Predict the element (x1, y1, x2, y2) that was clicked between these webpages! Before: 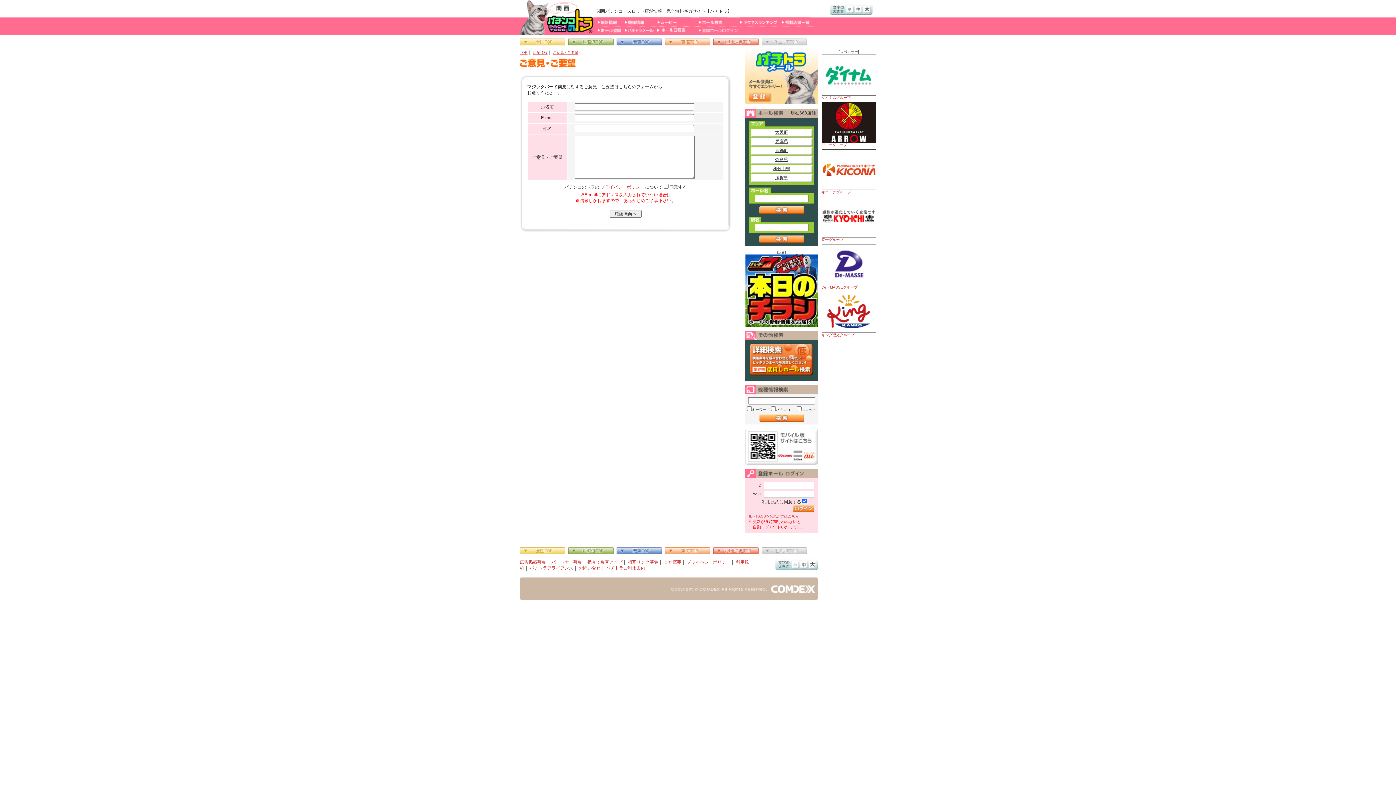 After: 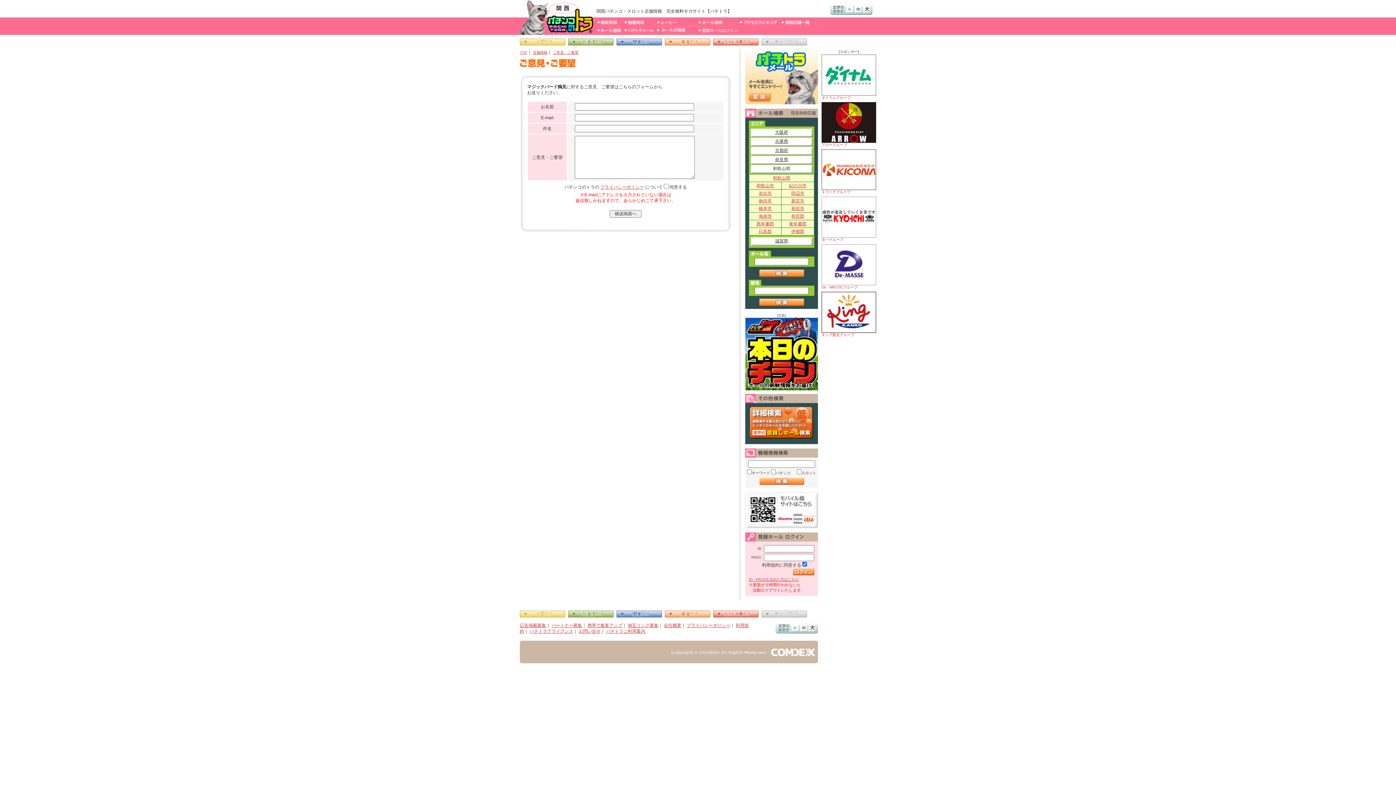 Action: bbox: (750, 165, 812, 173) label: 和歌山県